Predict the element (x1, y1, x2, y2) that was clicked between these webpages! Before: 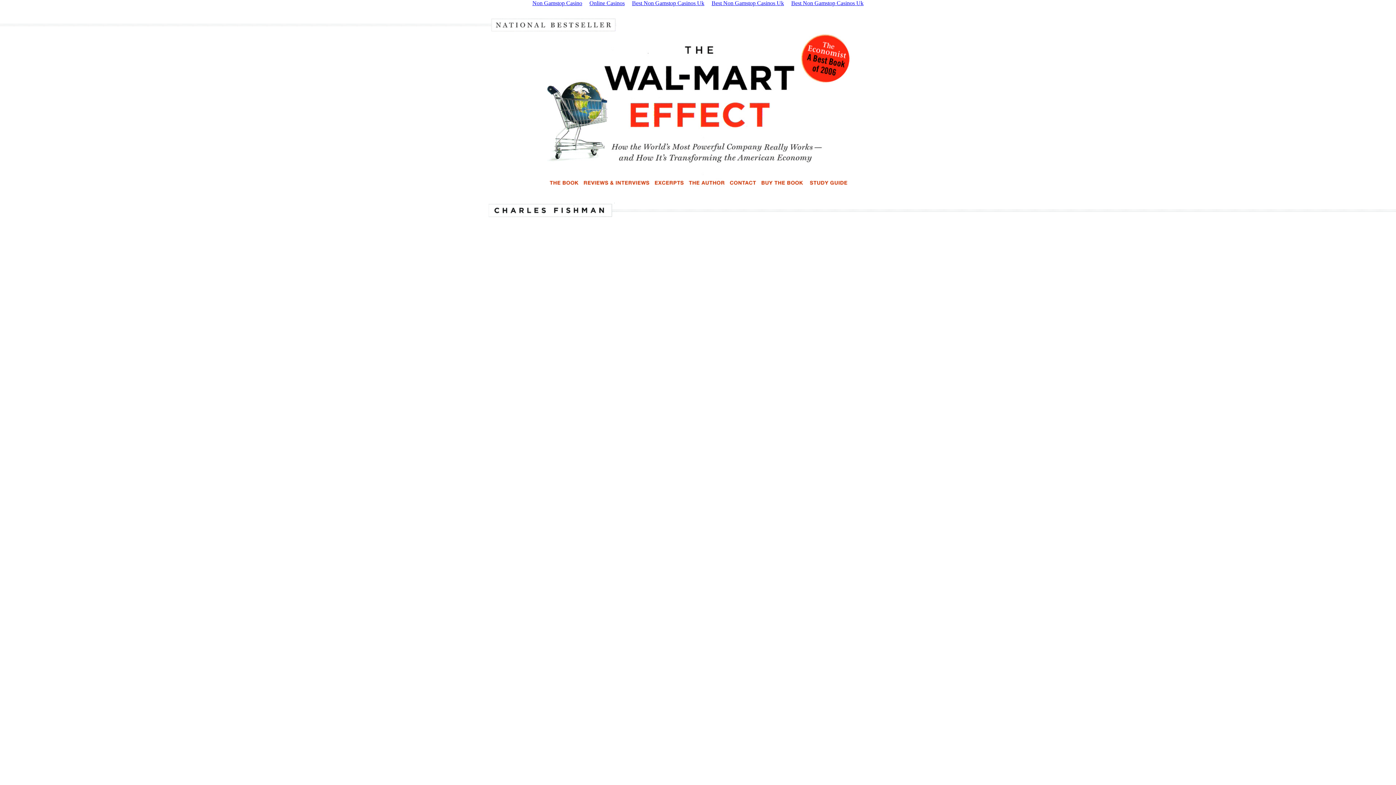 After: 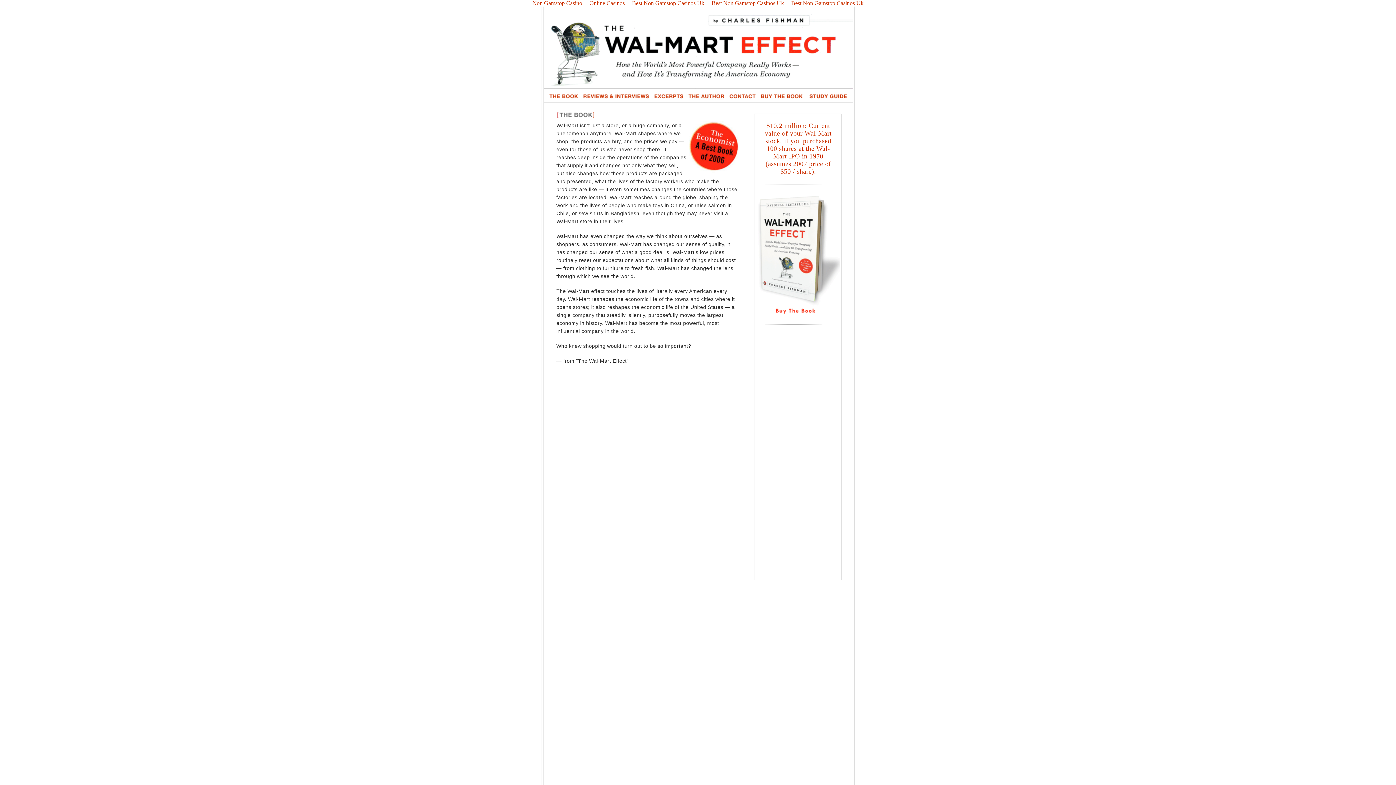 Action: bbox: (544, 170, 852, 176)